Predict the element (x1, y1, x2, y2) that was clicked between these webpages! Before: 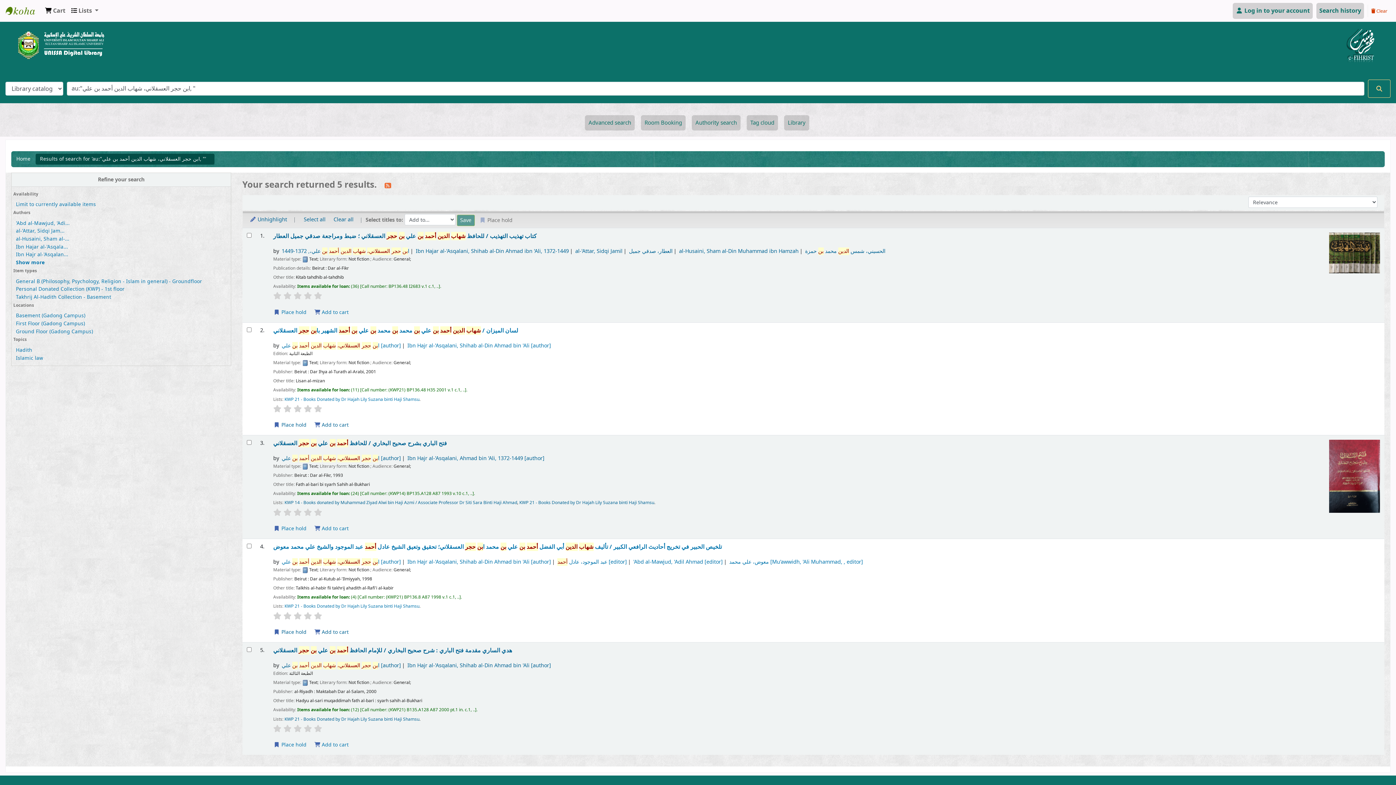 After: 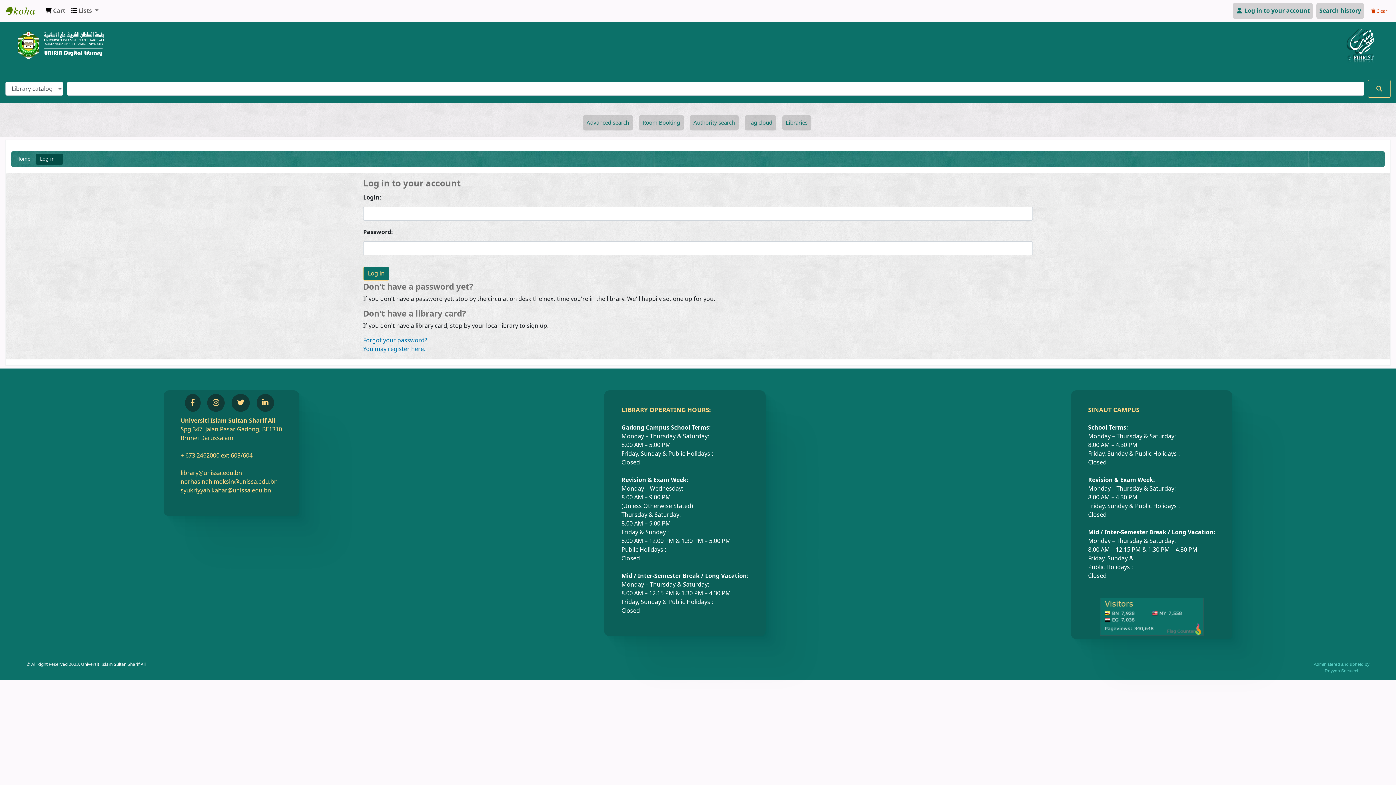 Action: bbox: (273, 626, 309, 638) label:  Place hold